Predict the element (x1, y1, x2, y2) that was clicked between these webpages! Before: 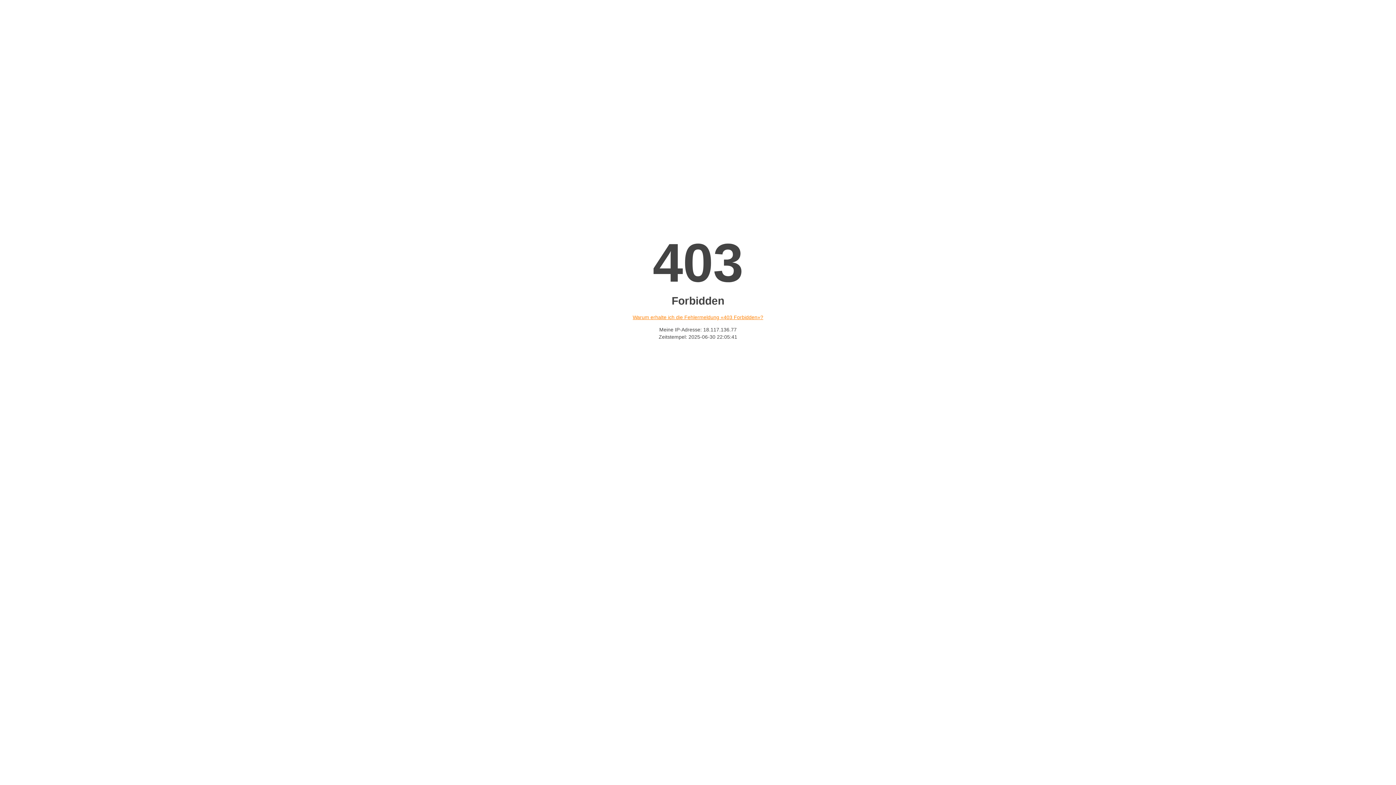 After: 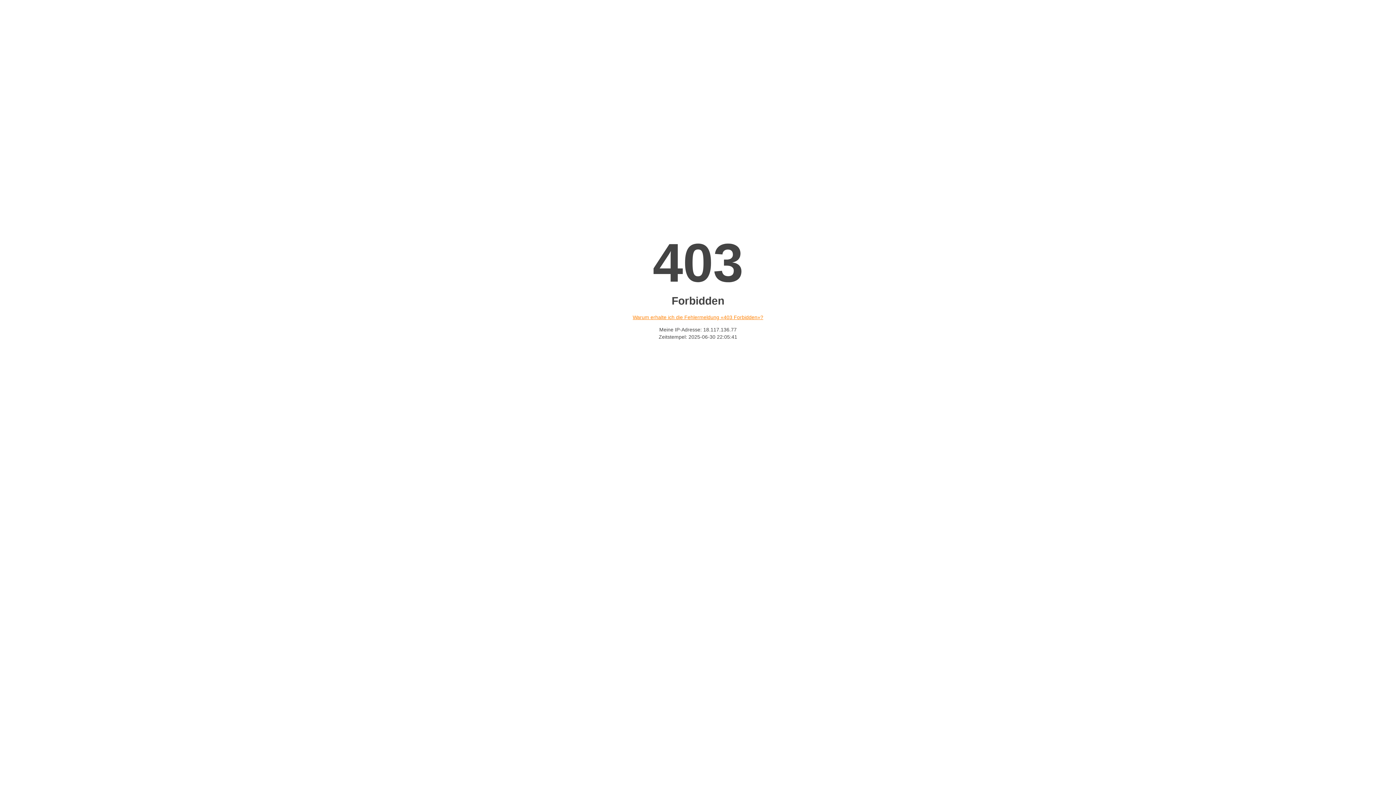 Action: bbox: (632, 314, 763, 320) label: Warum erhalte ich die Fehlermeldung «403 Forbidden»?